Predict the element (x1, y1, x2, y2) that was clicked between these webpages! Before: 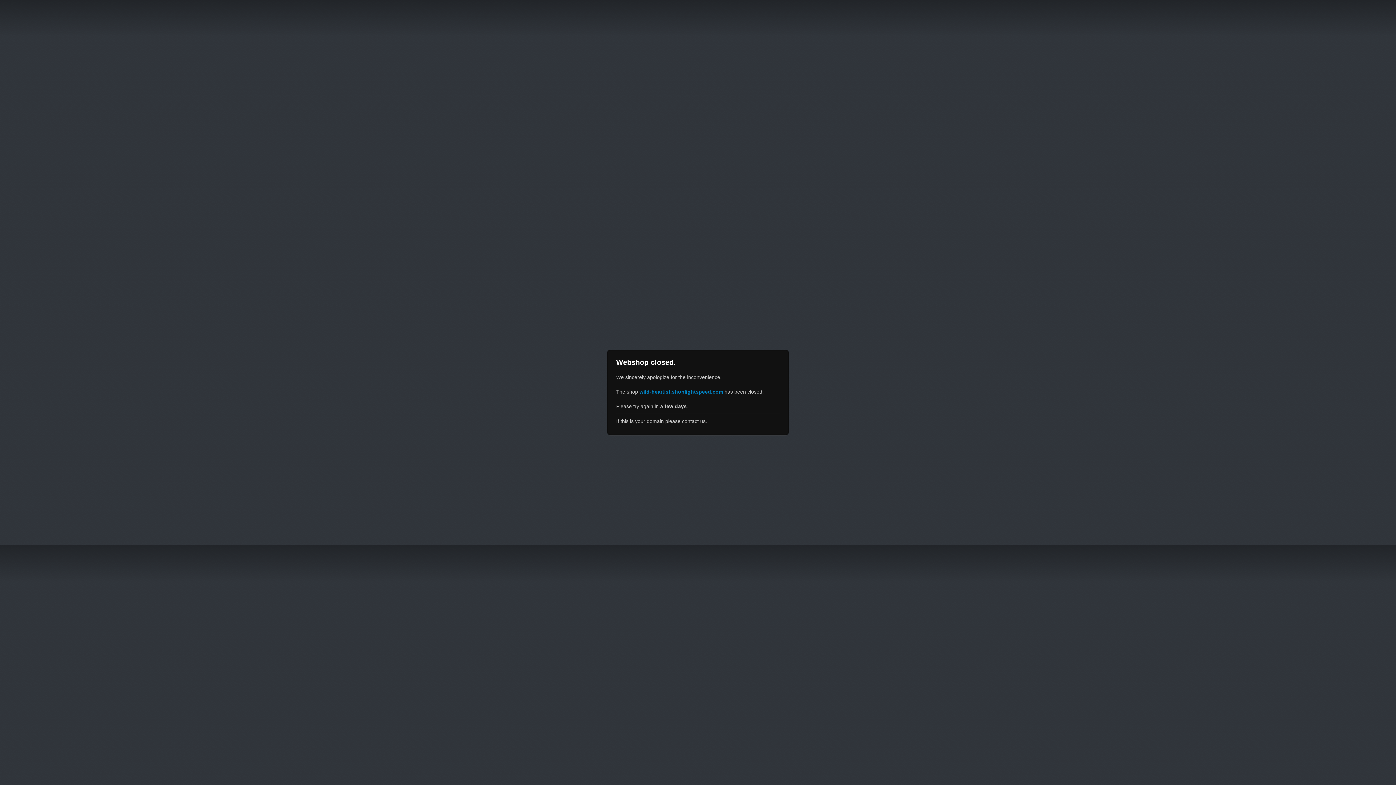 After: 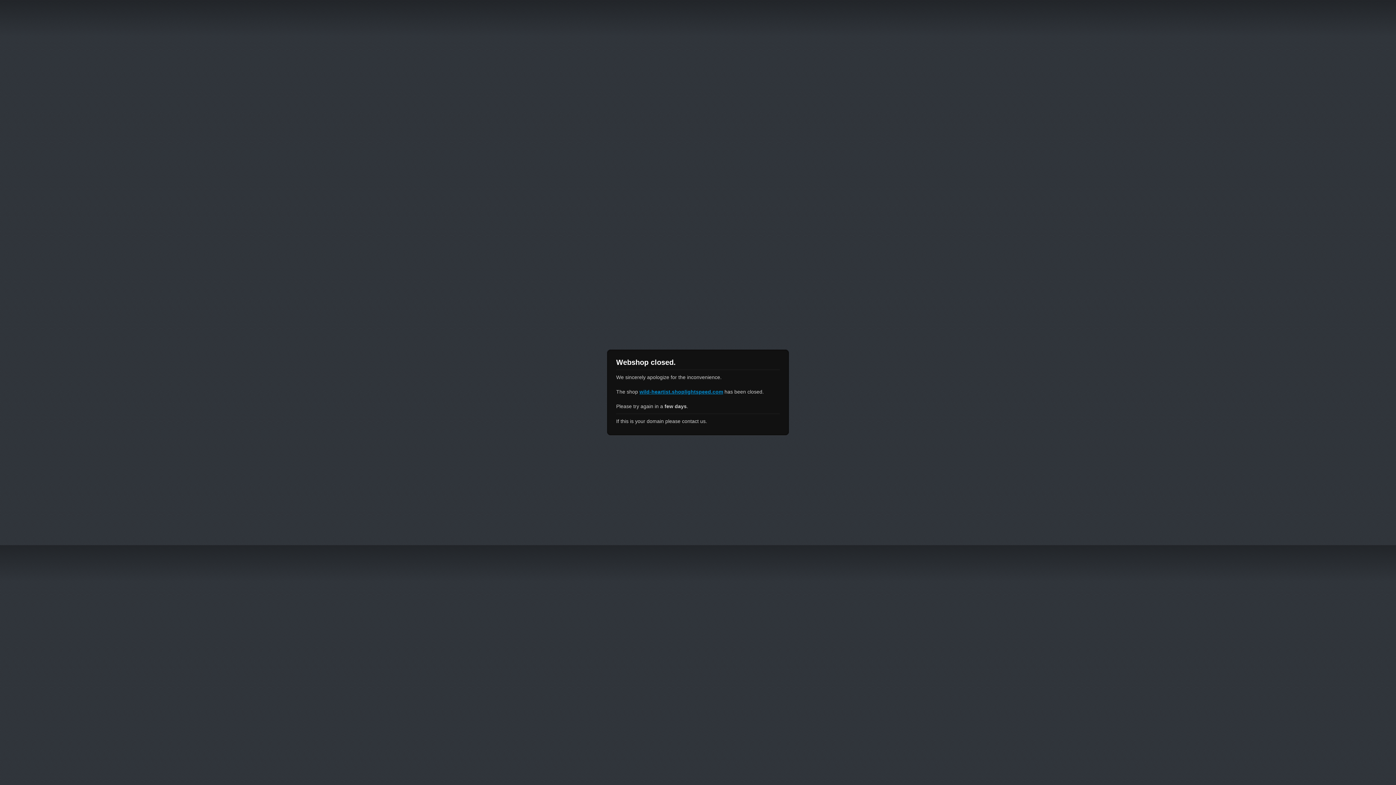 Action: bbox: (639, 389, 723, 394) label: wild-heartist.shoplightspeed.com